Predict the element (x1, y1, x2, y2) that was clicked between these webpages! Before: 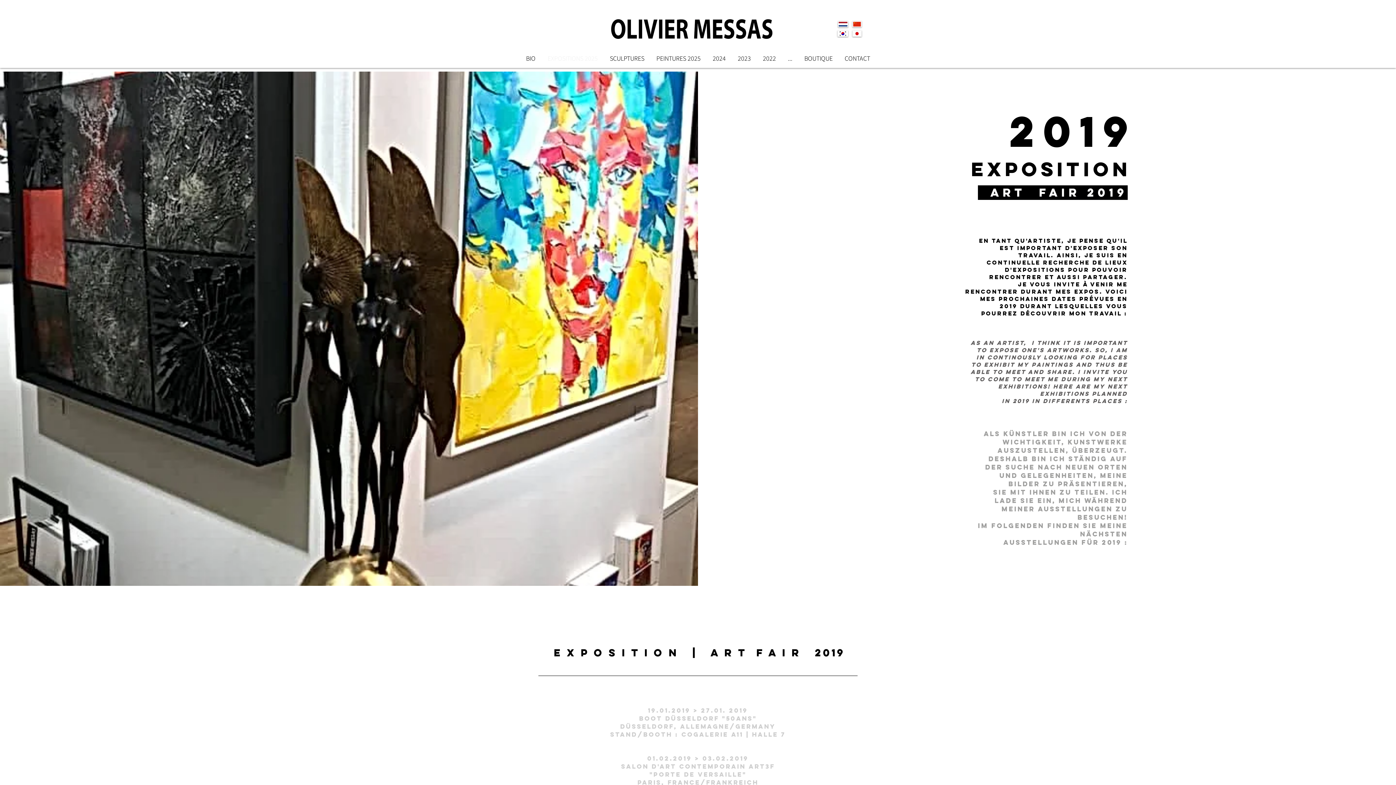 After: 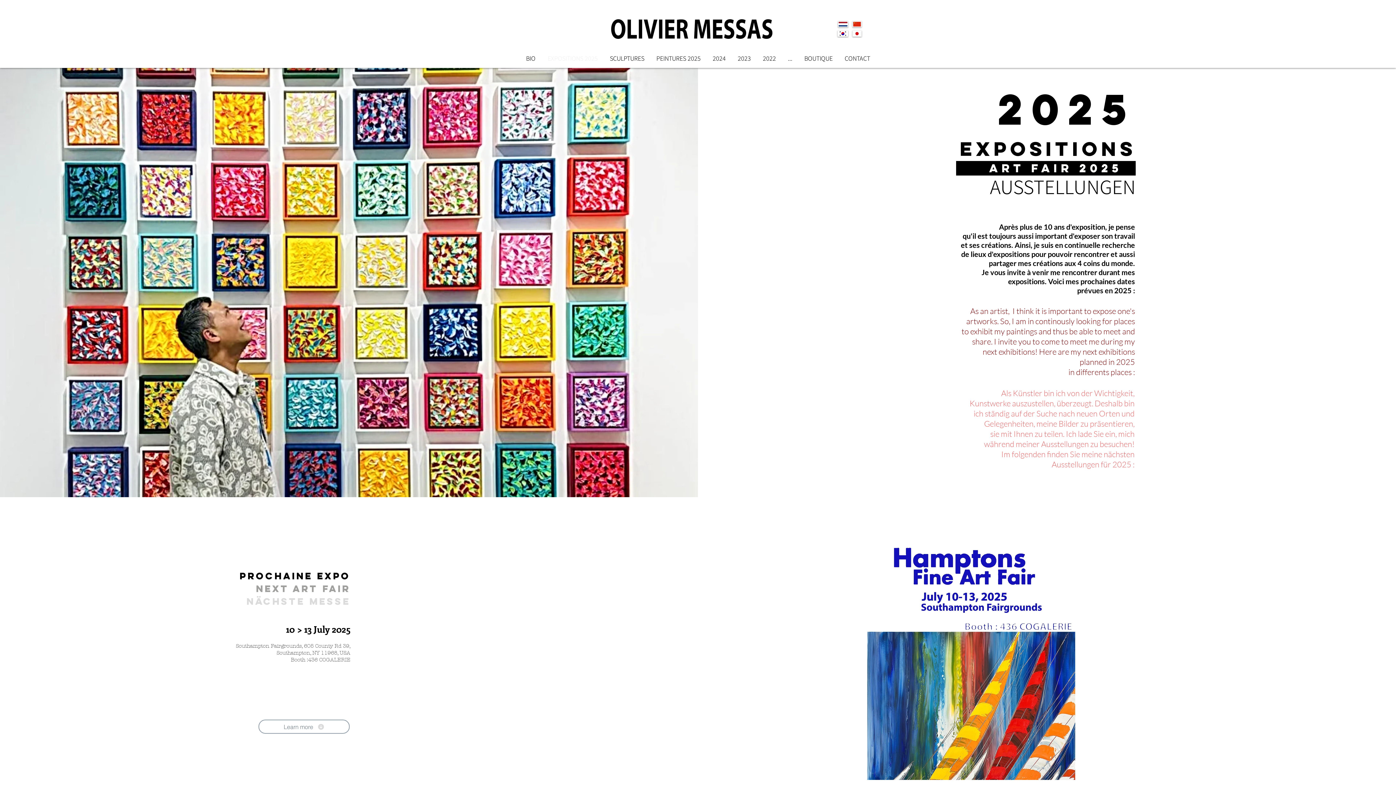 Action: bbox: (541, 50, 604, 66) label: EXPOSITIONS 2025